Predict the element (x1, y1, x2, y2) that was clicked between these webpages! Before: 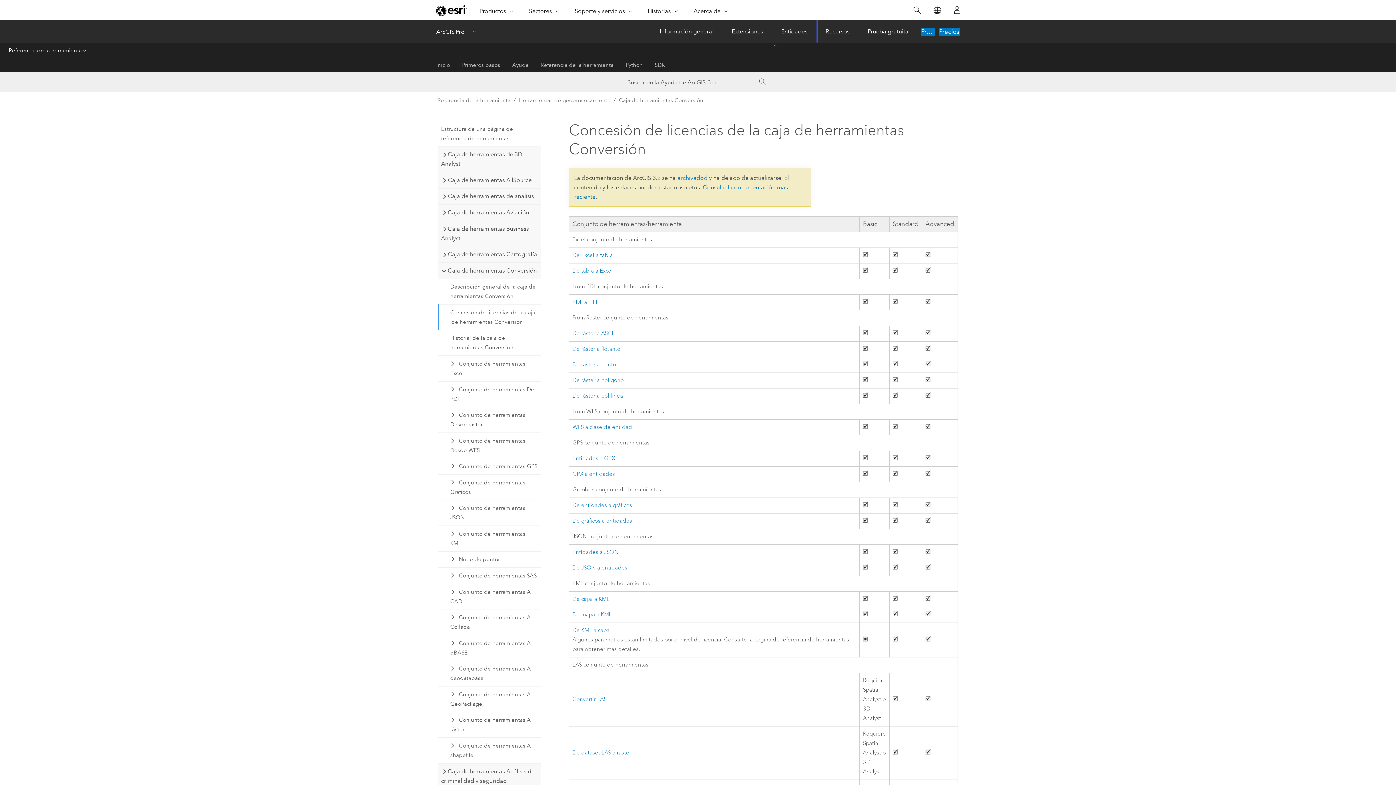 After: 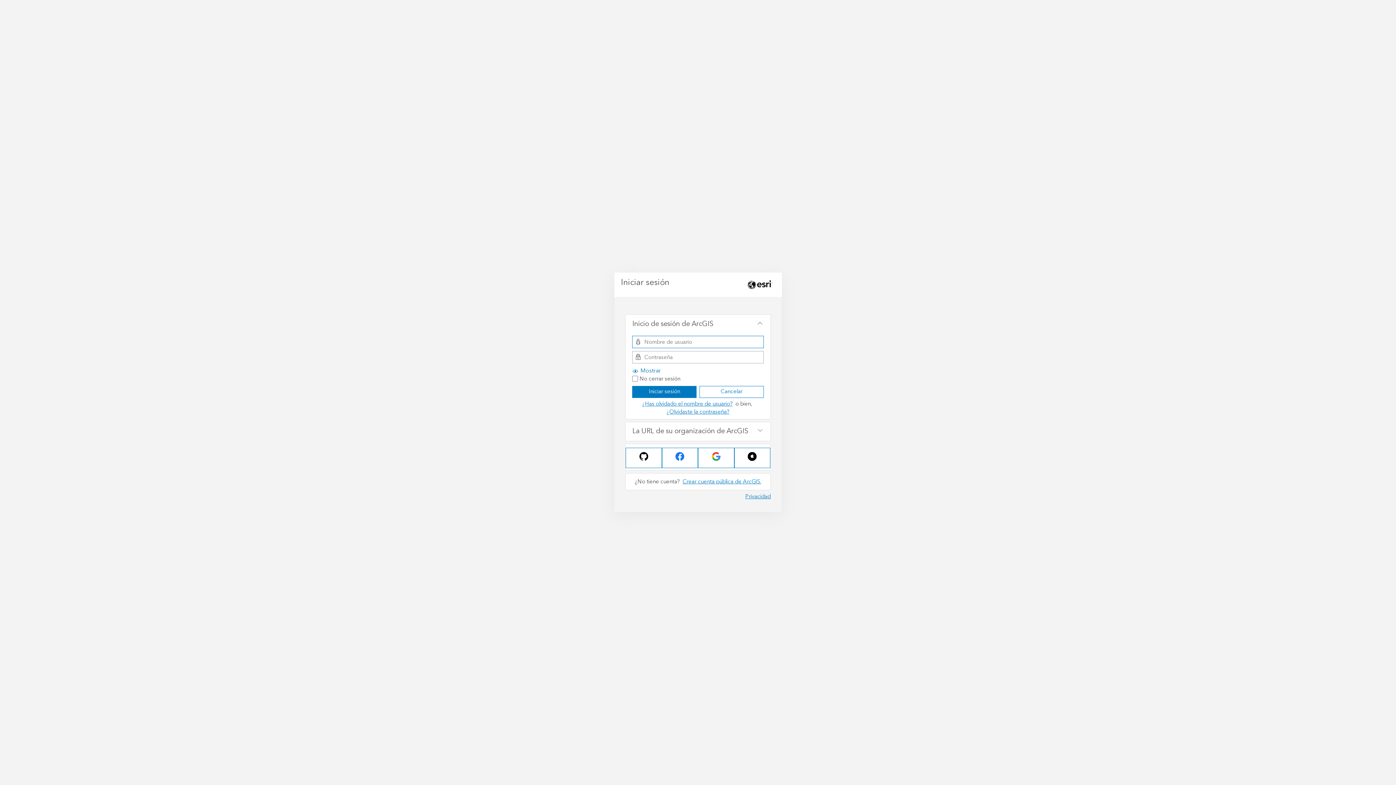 Action: label: Iniciar sesión bbox: (947, 0, 967, 20)